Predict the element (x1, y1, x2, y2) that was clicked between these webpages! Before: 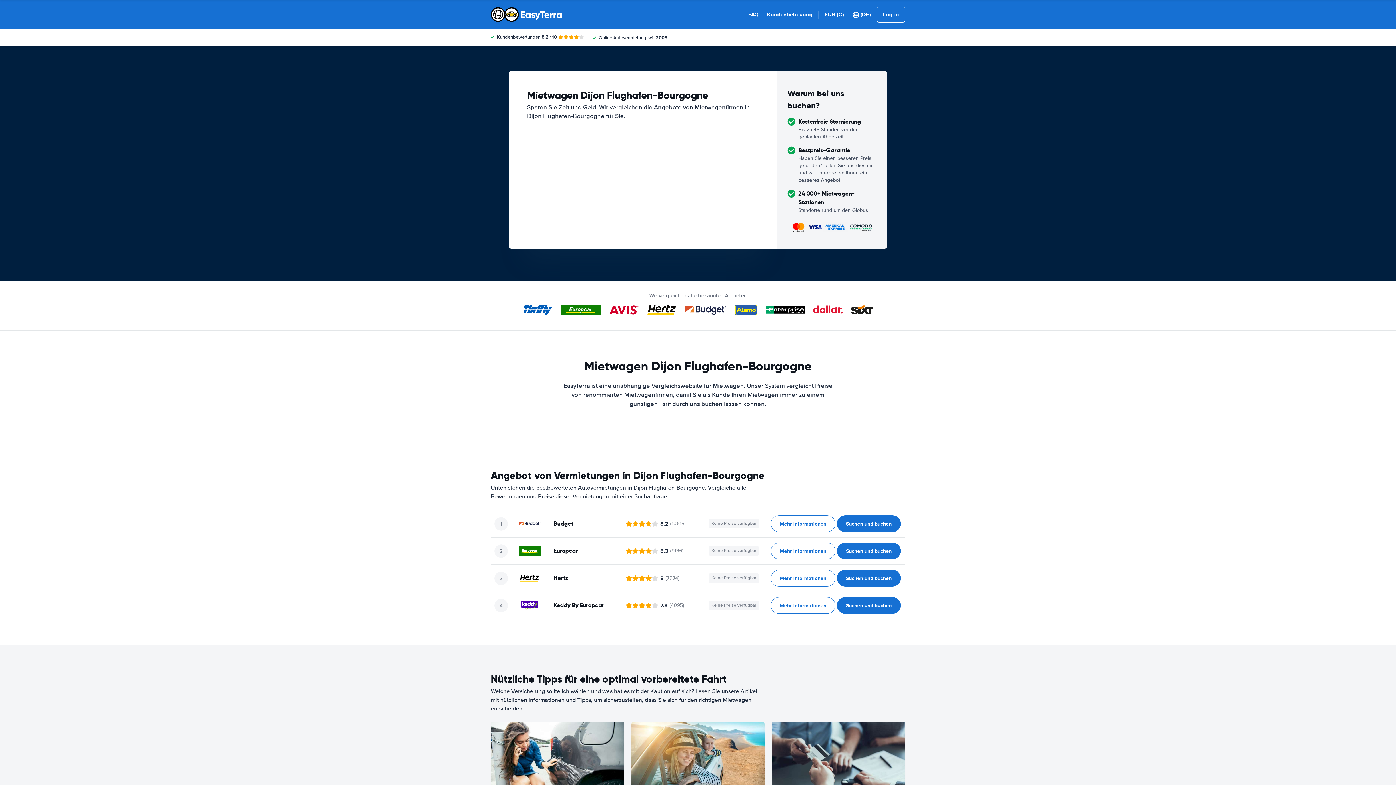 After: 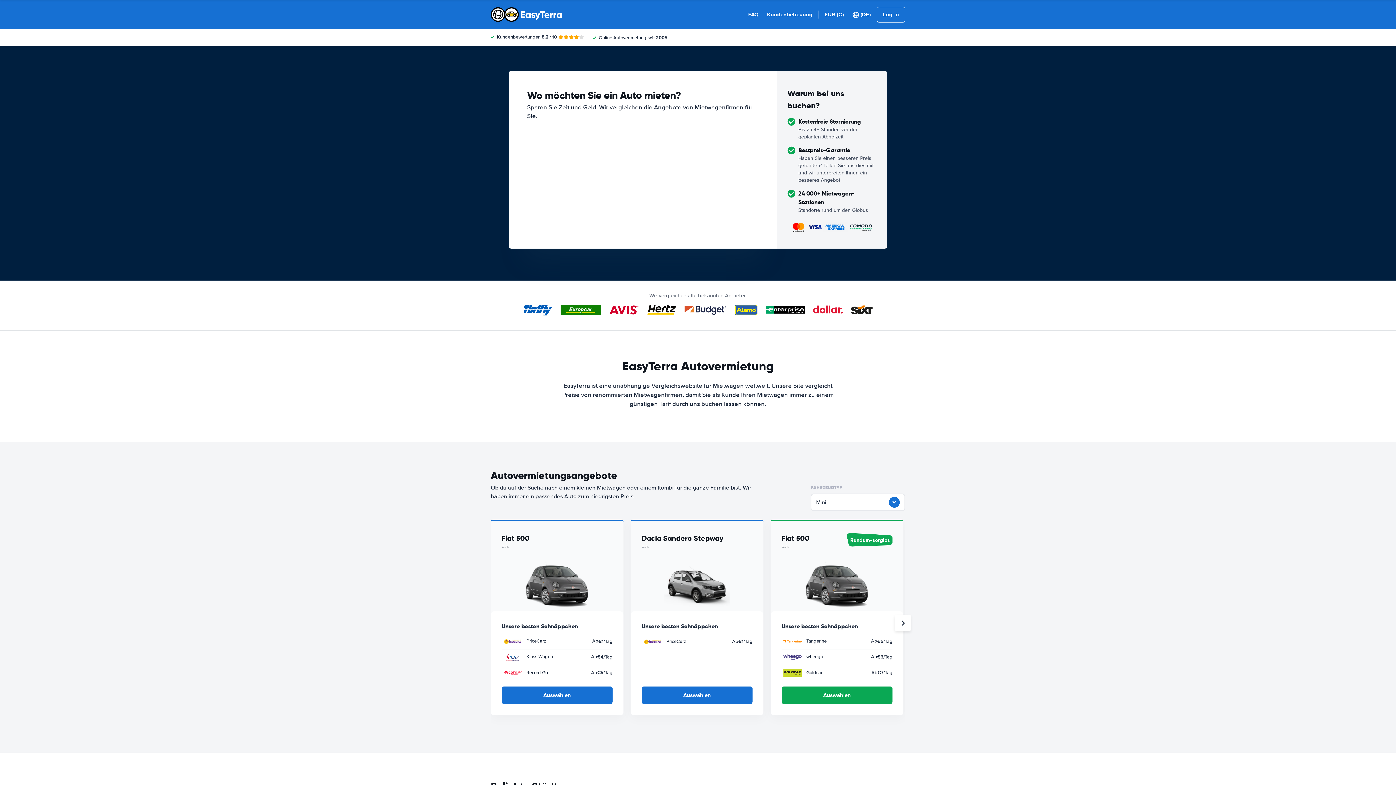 Action: bbox: (490, 7, 562, 21)